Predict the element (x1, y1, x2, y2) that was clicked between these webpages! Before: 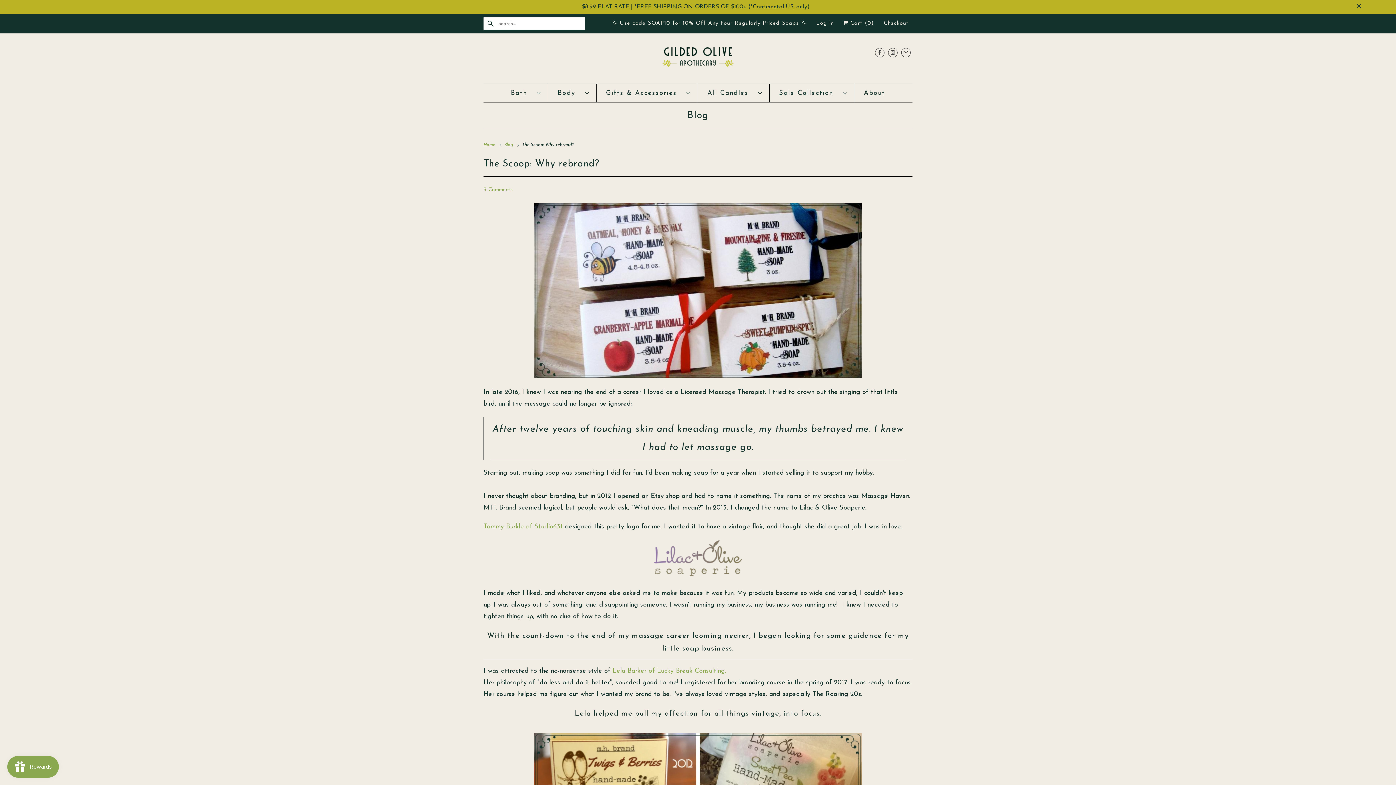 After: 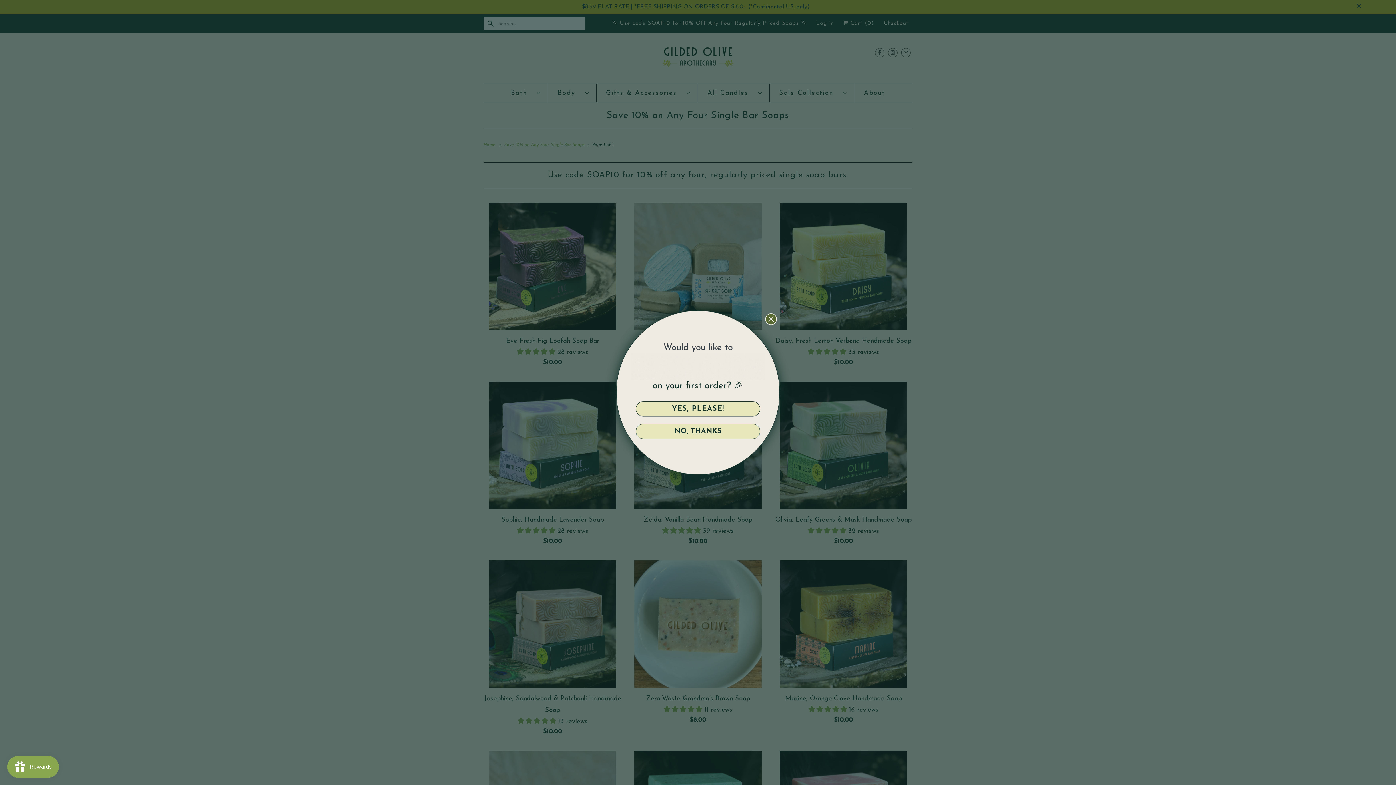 Action: bbox: (99, 1, 1292, 12) label: $8.99 FLAT-RATE | *FREE SHIPPING ON ORDERS OF $100+ (*Continental US, only)